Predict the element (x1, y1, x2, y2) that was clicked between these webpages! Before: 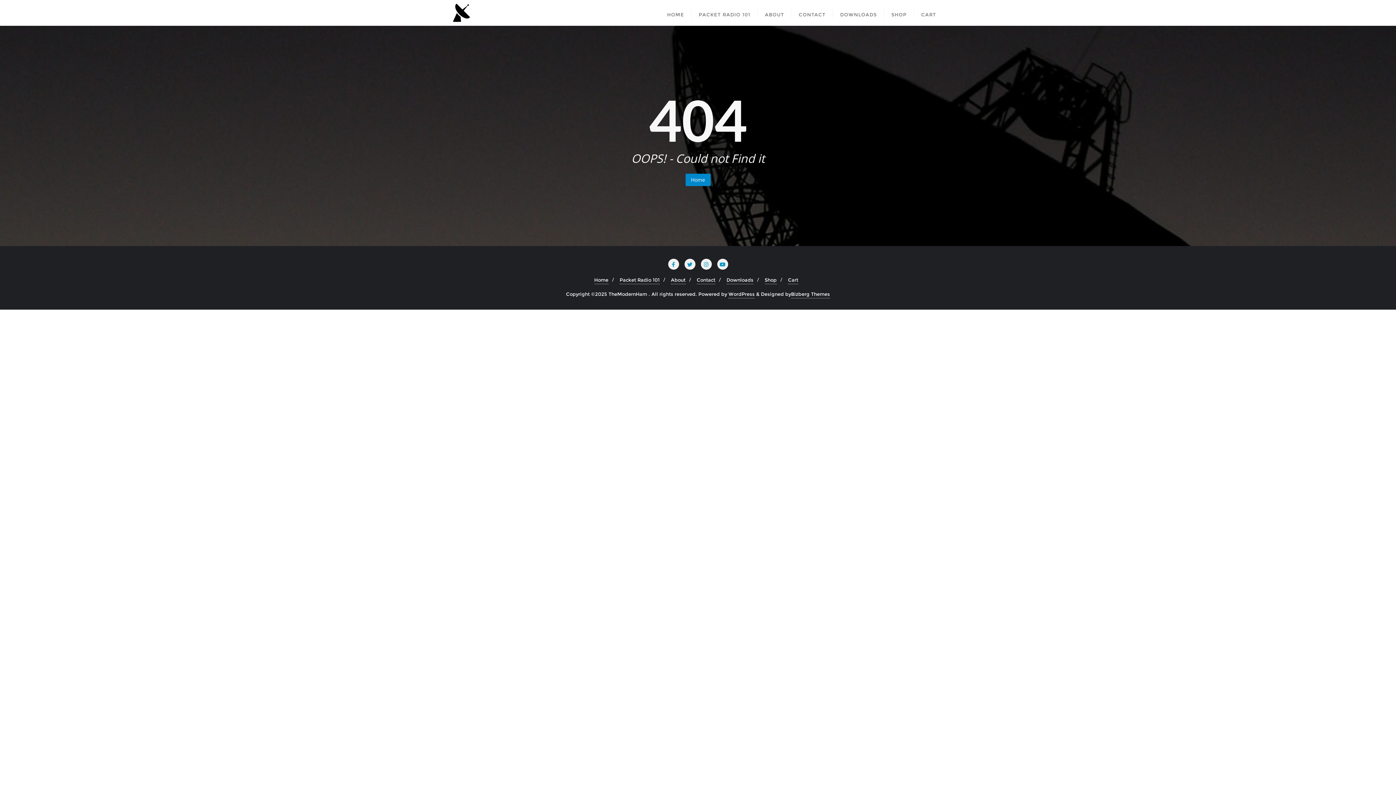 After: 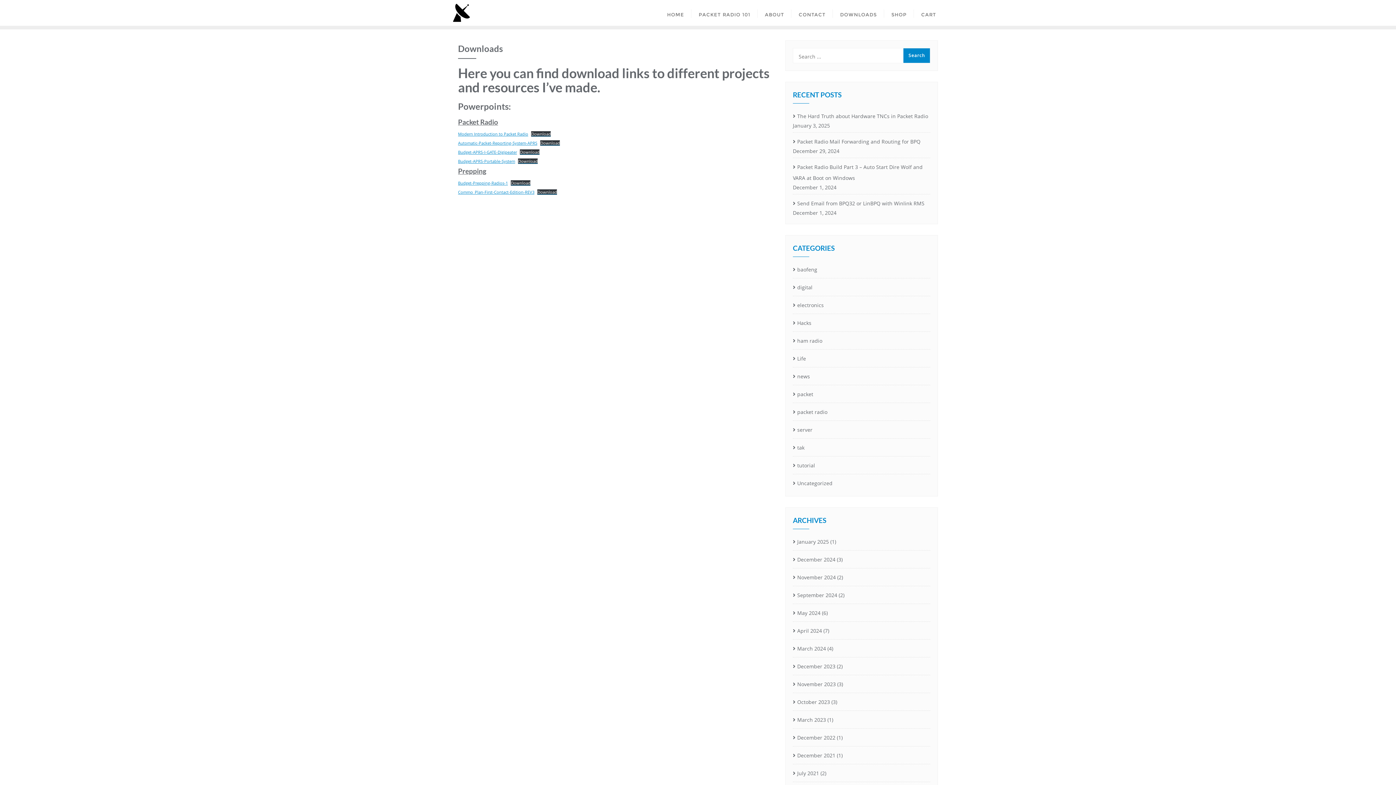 Action: bbox: (833, 1, 884, 24) label: DOWNLOADS